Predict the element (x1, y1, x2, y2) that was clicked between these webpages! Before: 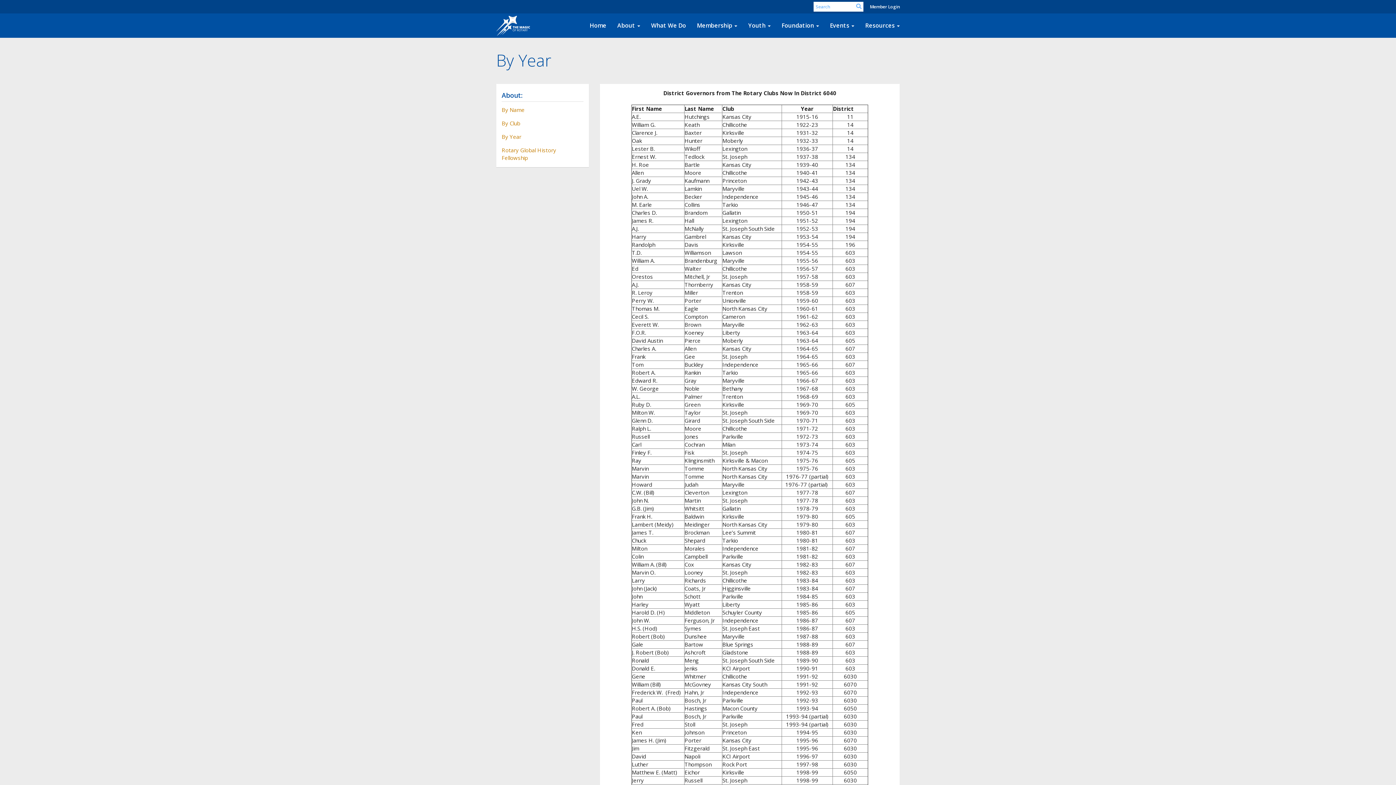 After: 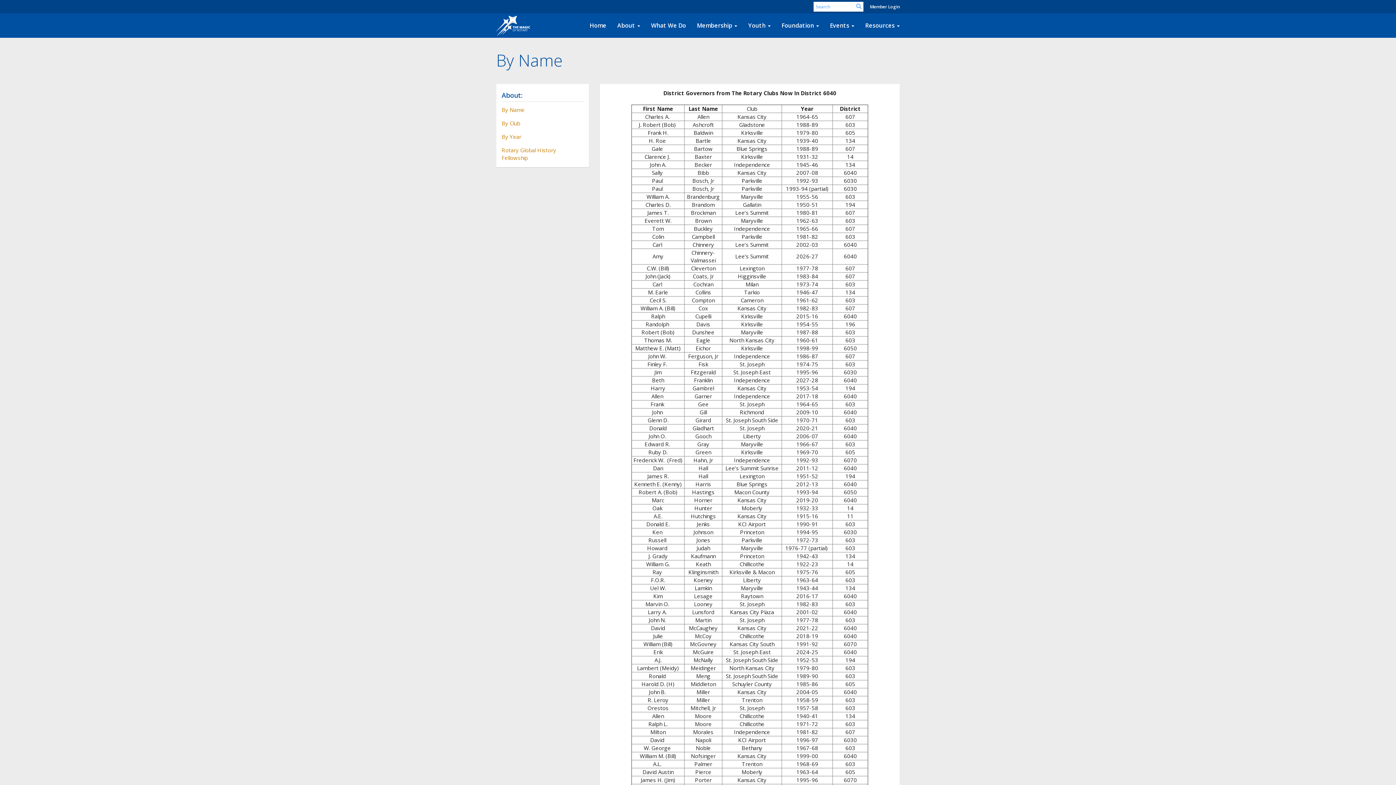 Action: bbox: (501, 106, 524, 113) label: By Name